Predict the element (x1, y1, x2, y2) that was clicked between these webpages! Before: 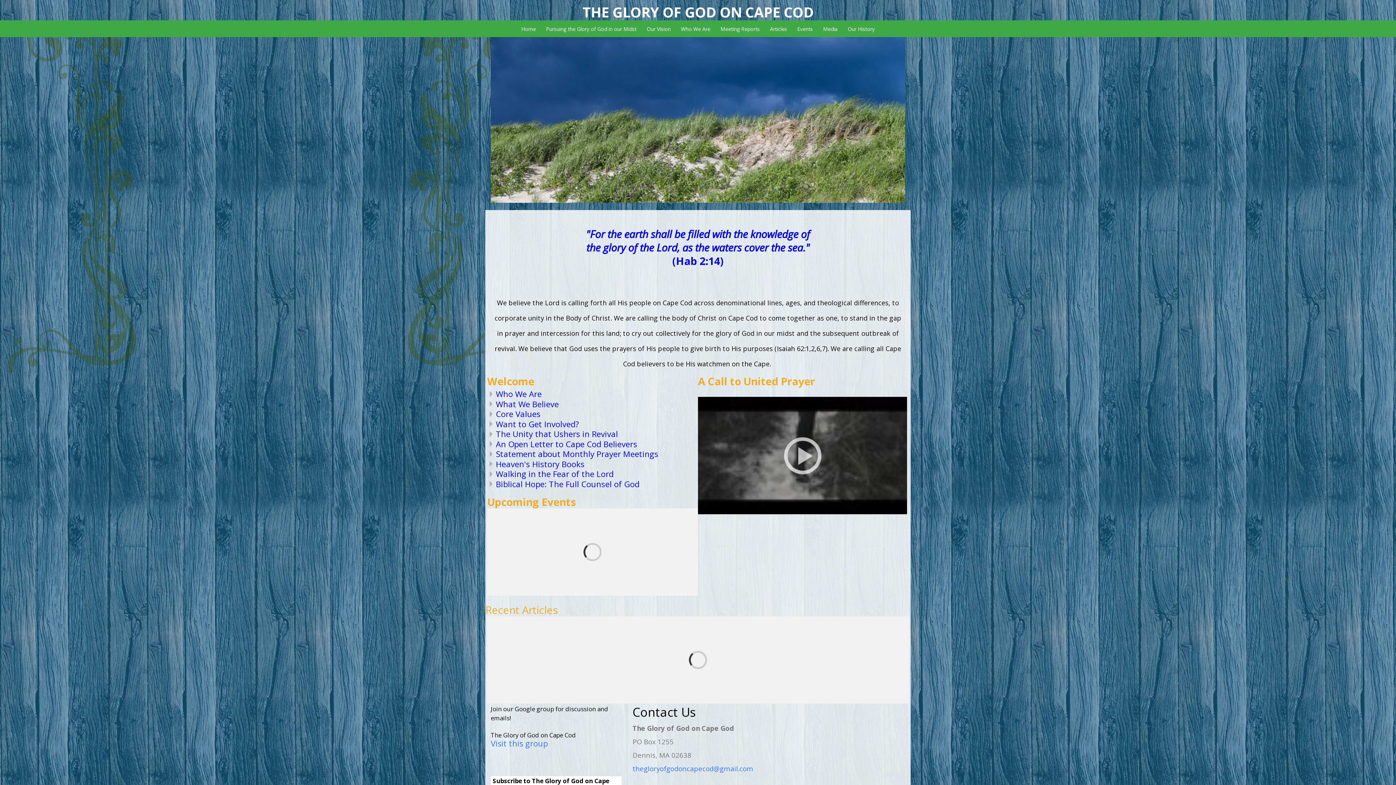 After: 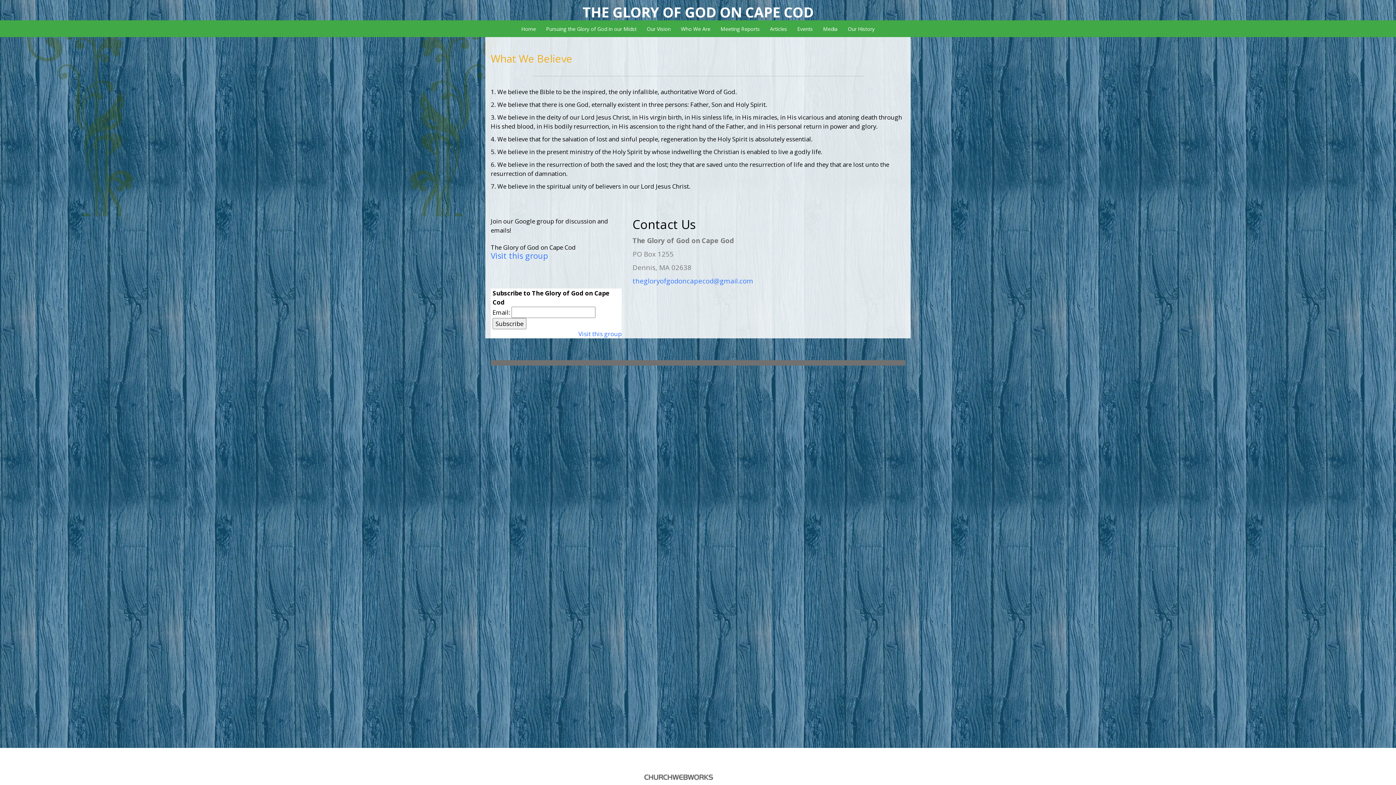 Action: label: What We Believe bbox: (496, 398, 558, 409)